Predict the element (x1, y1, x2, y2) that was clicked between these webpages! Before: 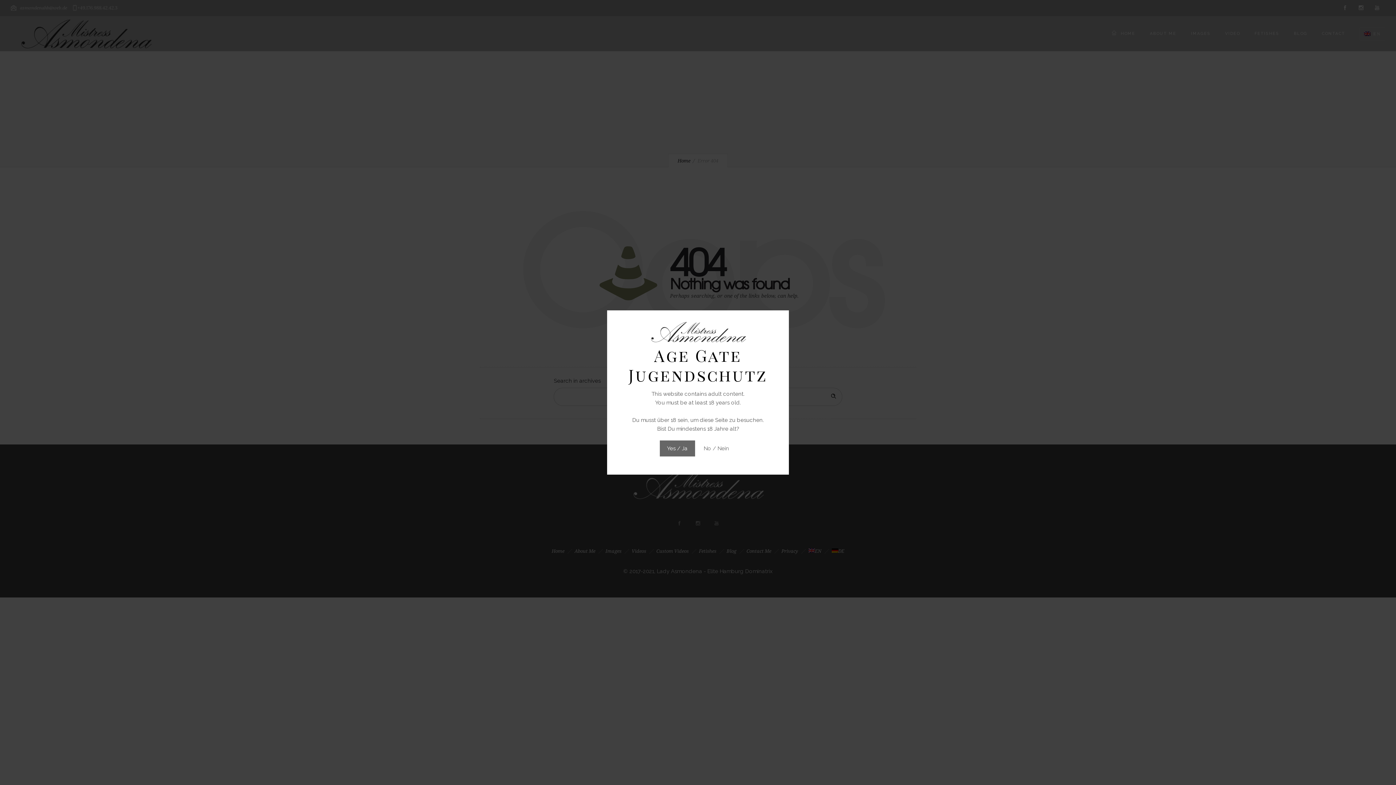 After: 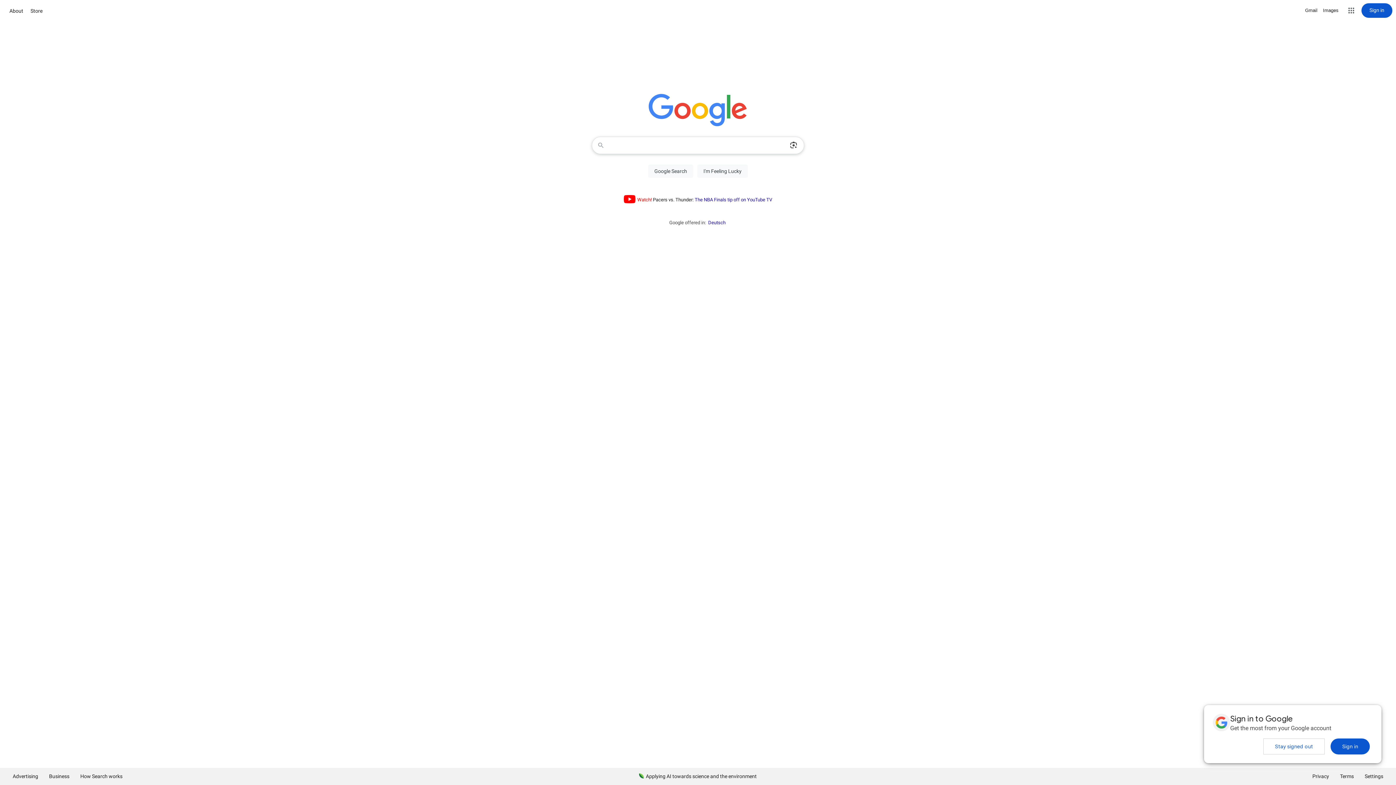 Action: bbox: (696, 440, 736, 456) label: No / Nein